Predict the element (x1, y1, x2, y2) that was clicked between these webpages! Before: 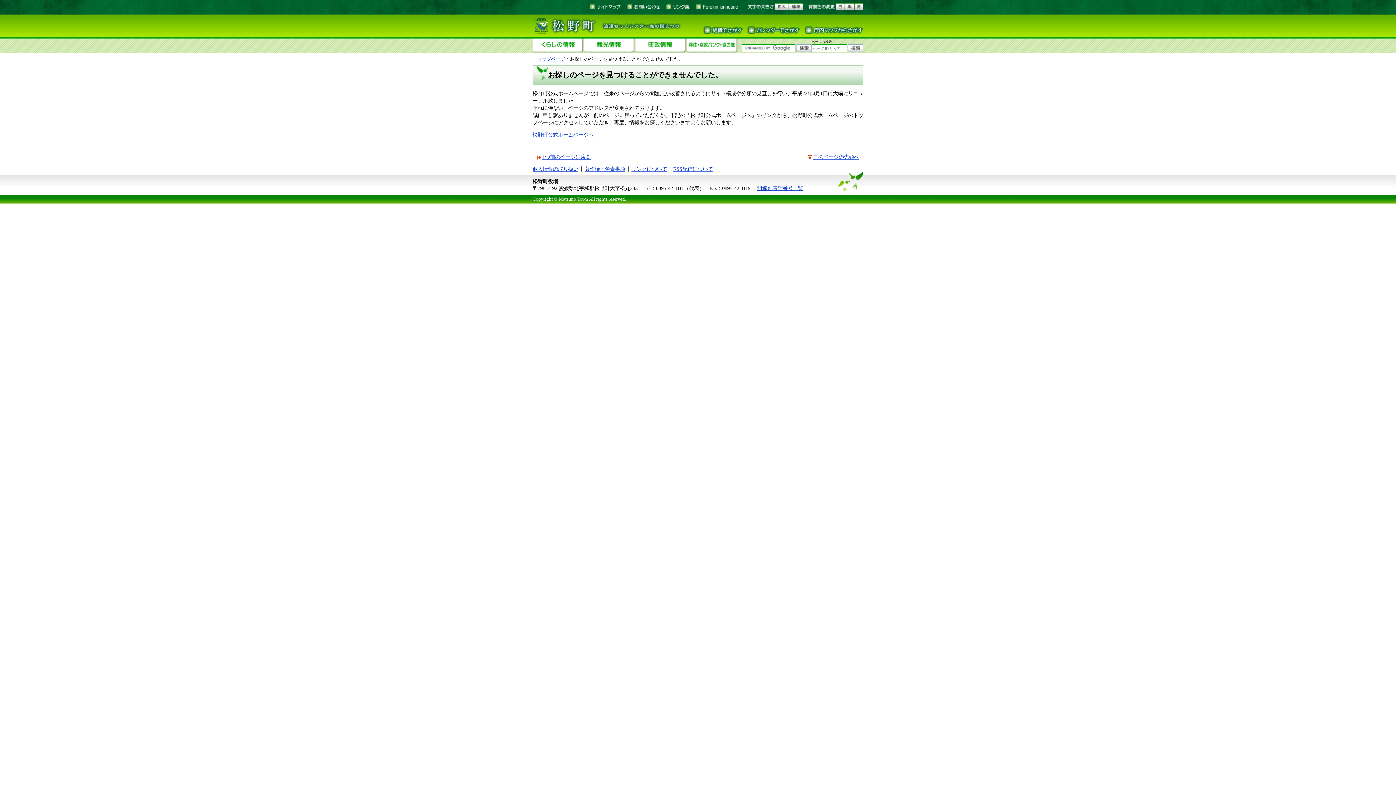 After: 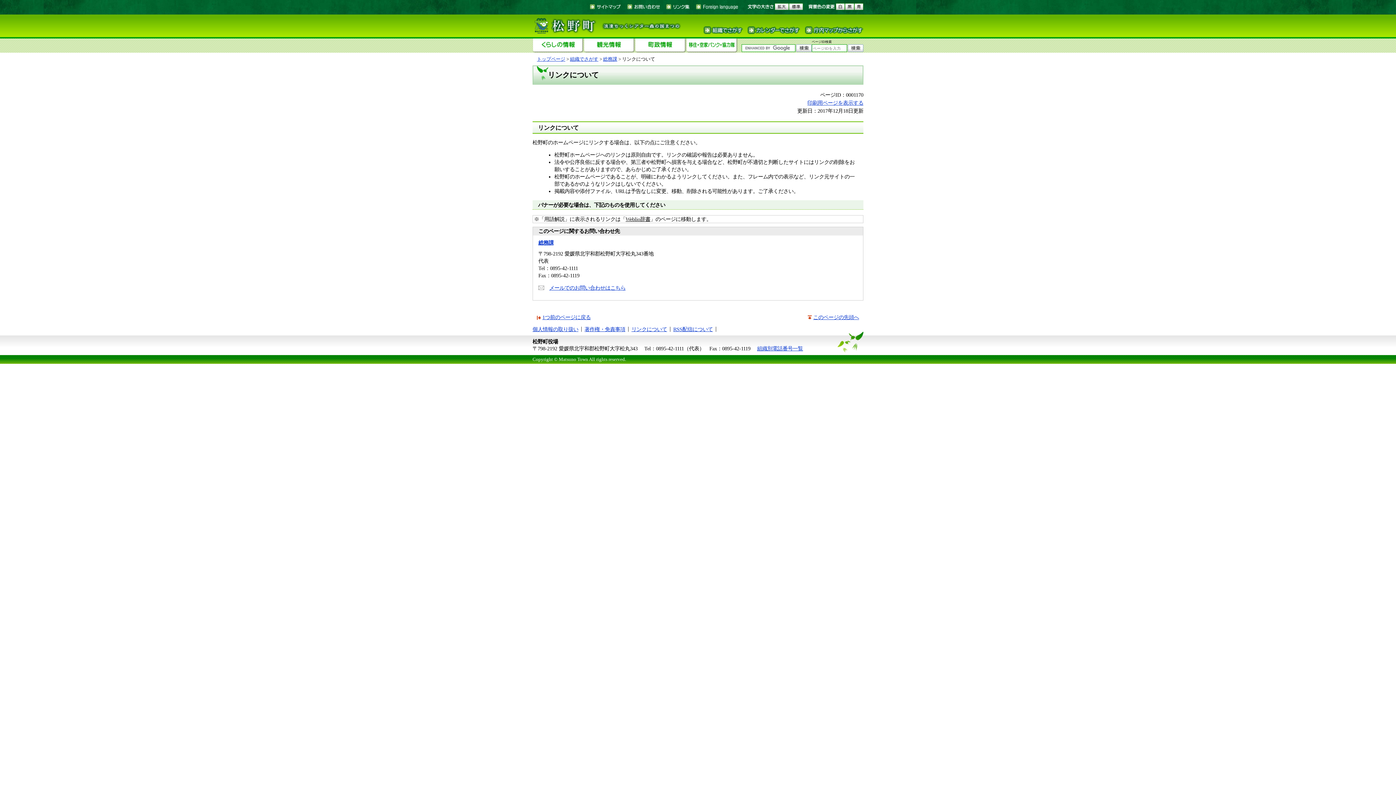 Action: bbox: (631, 166, 667, 171) label: リンクについて